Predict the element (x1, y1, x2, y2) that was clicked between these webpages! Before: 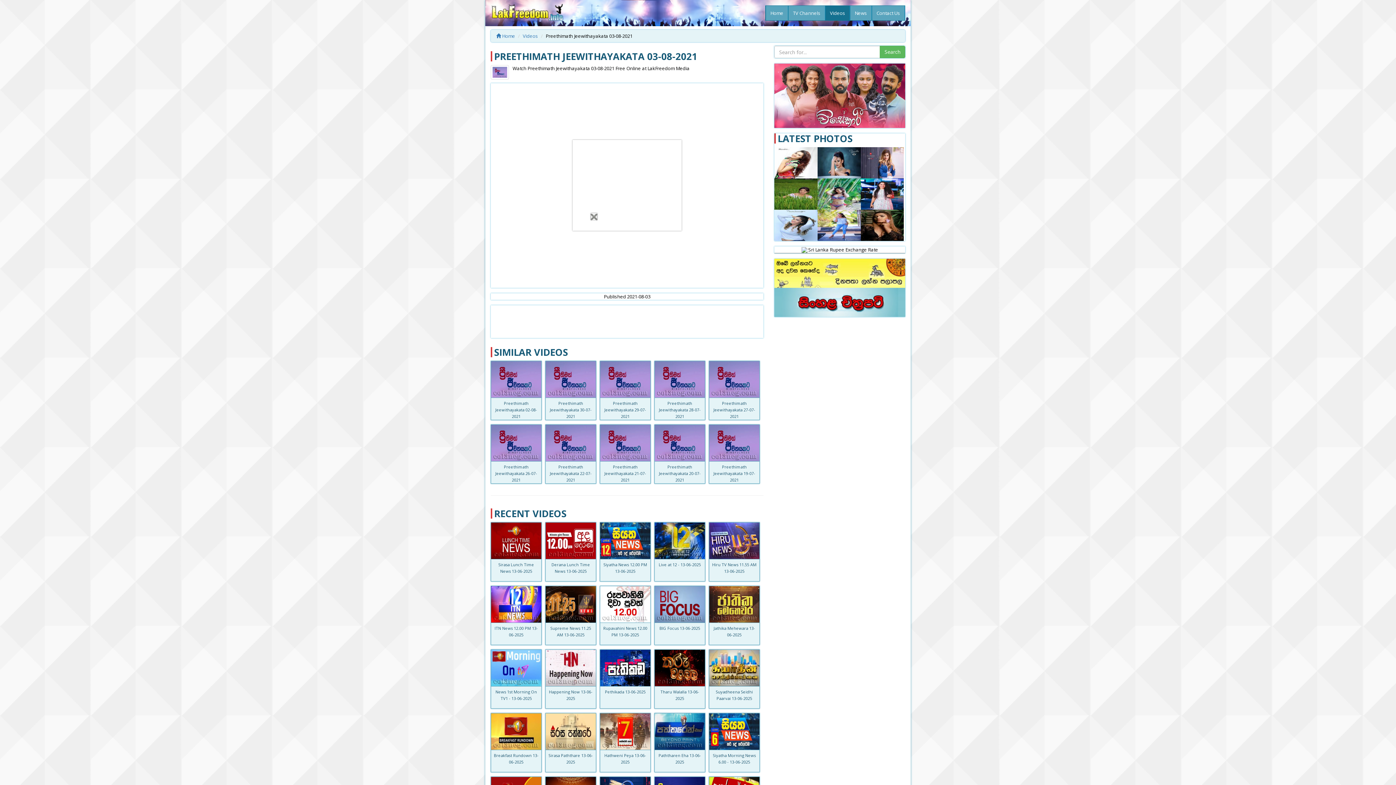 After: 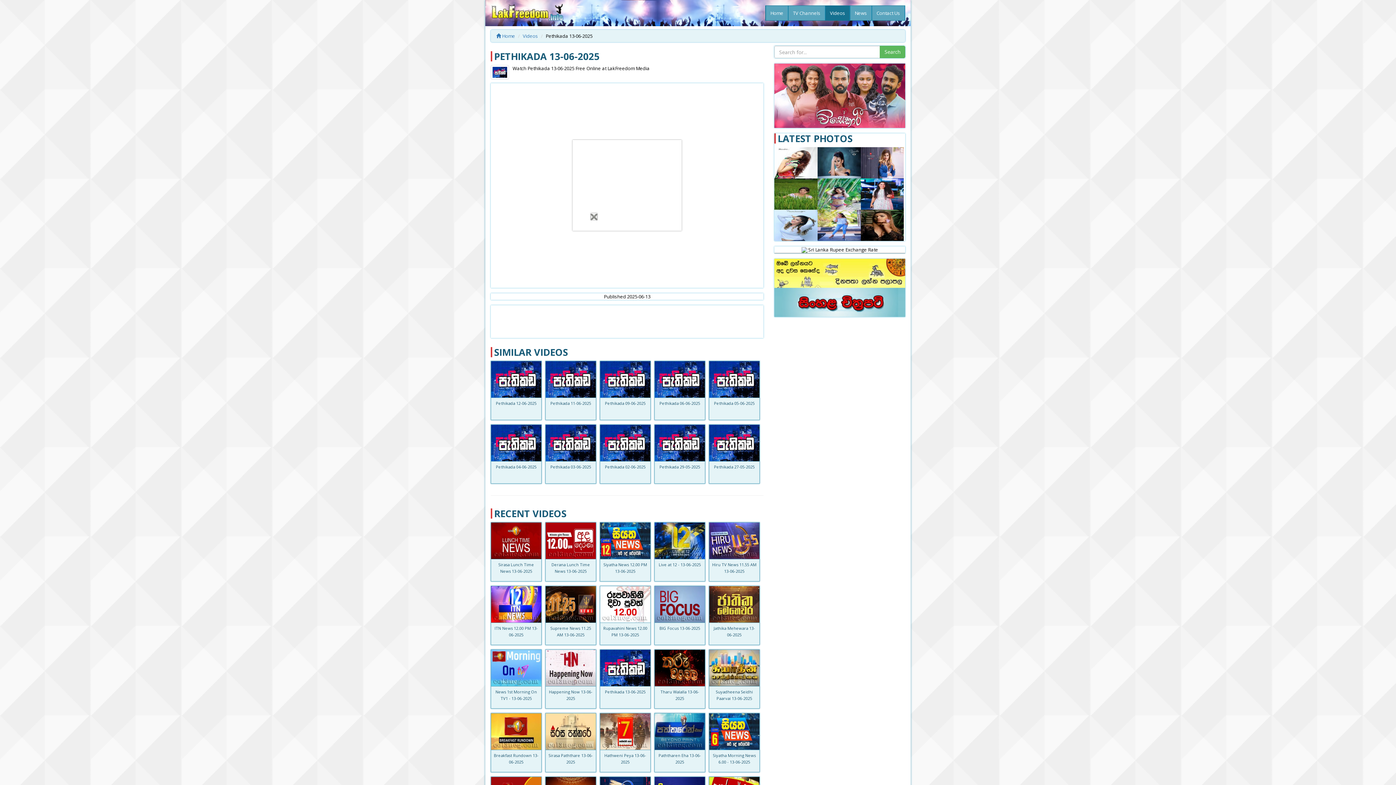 Action: bbox: (605, 689, 645, 694) label: Pethikada 13-06-2025
